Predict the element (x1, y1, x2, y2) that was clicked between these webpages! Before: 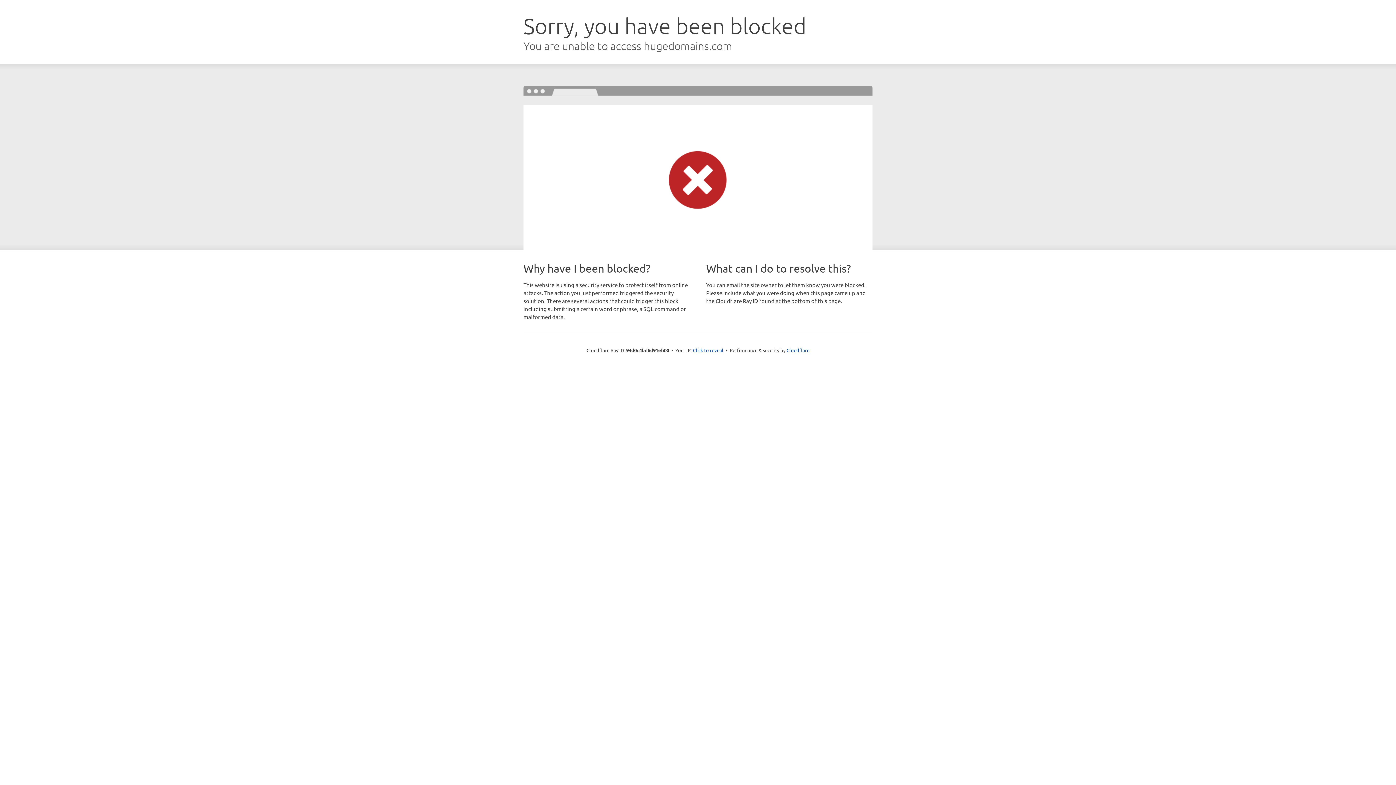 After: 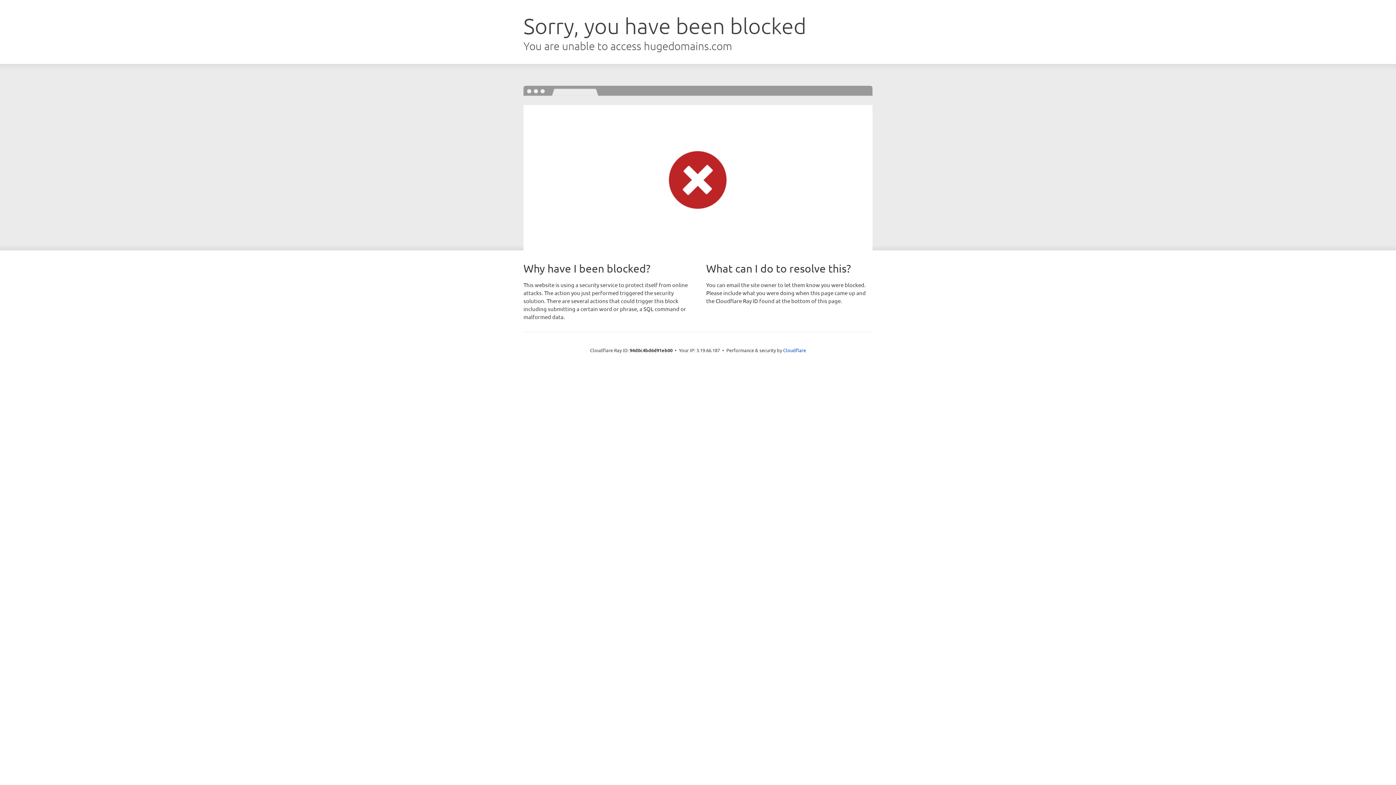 Action: label: Click to reveal bbox: (693, 346, 723, 353)